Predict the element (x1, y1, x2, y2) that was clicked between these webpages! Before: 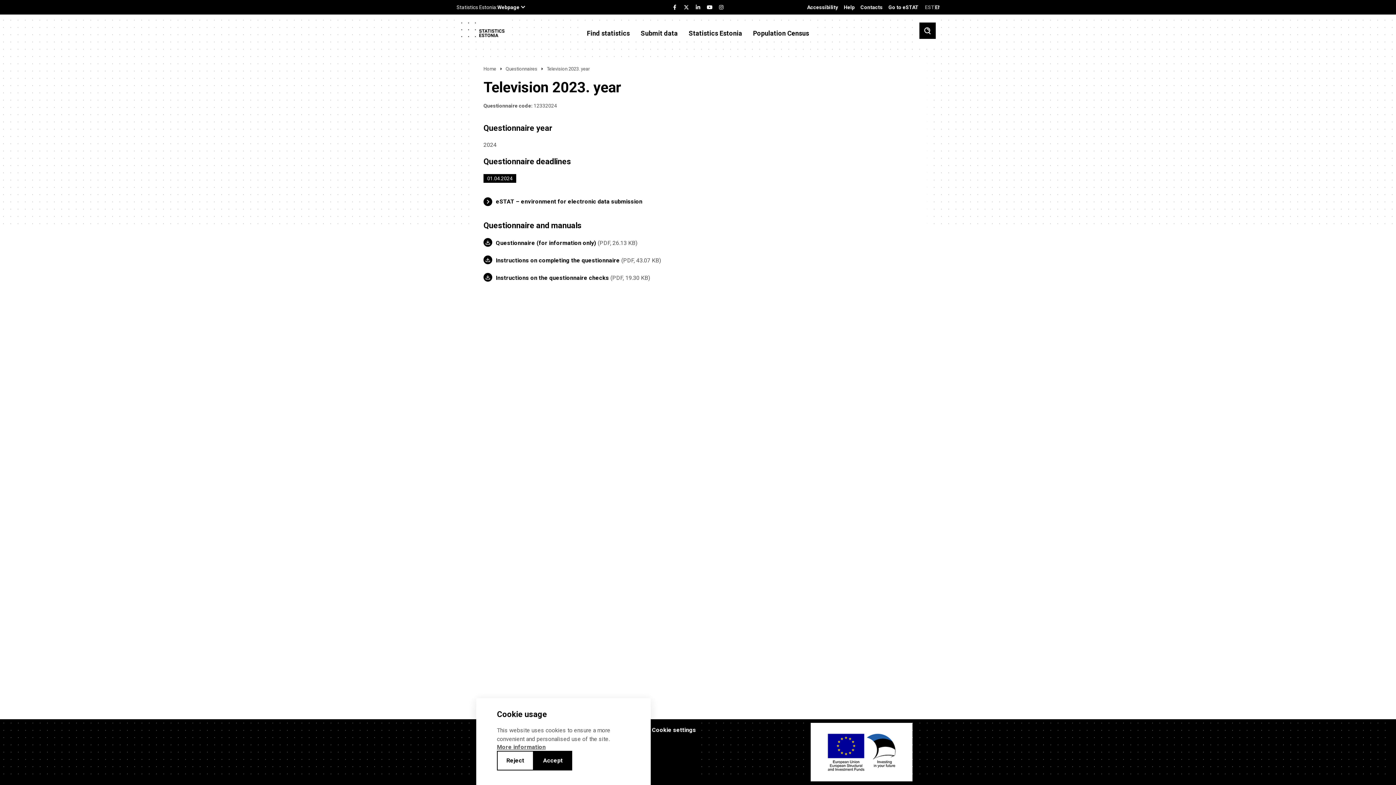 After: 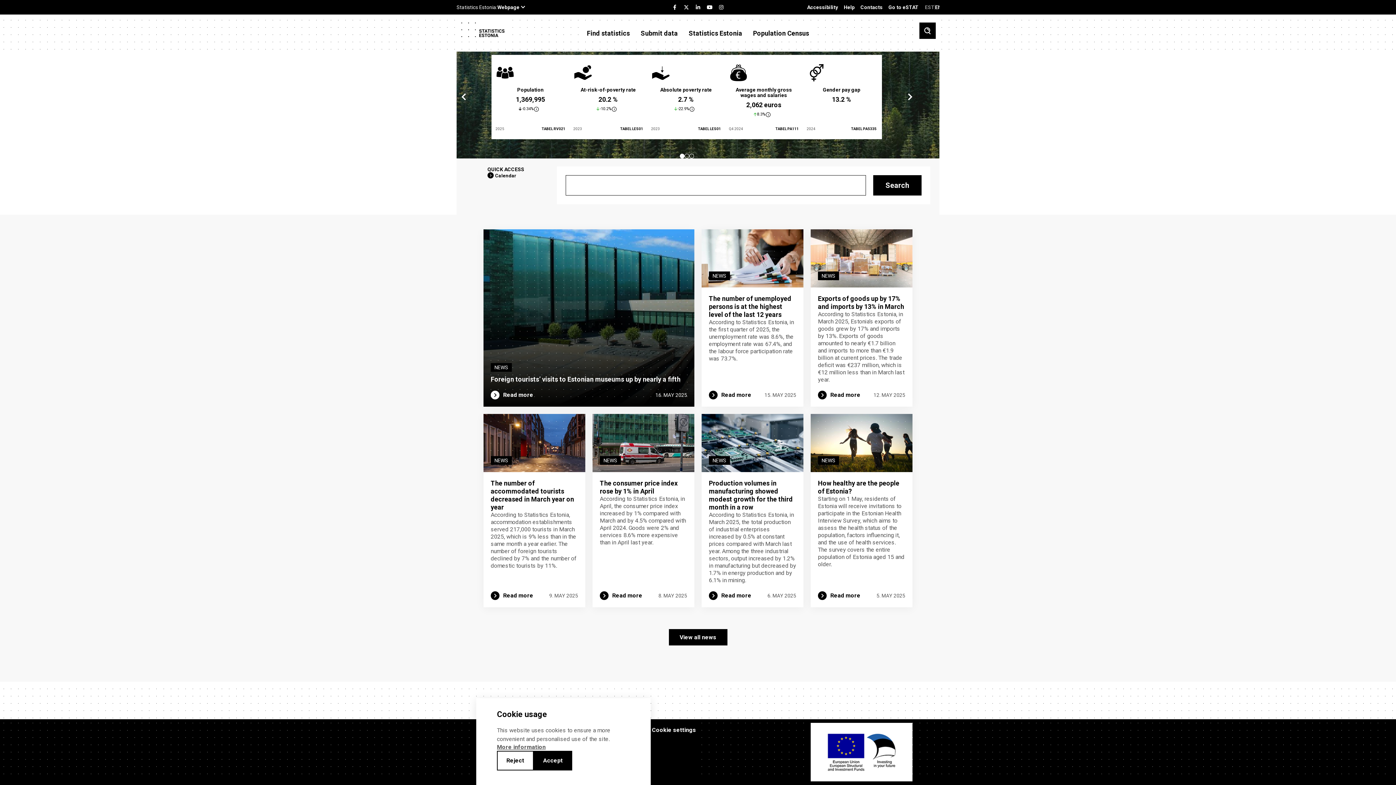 Action: bbox: (457, 18, 508, 40)